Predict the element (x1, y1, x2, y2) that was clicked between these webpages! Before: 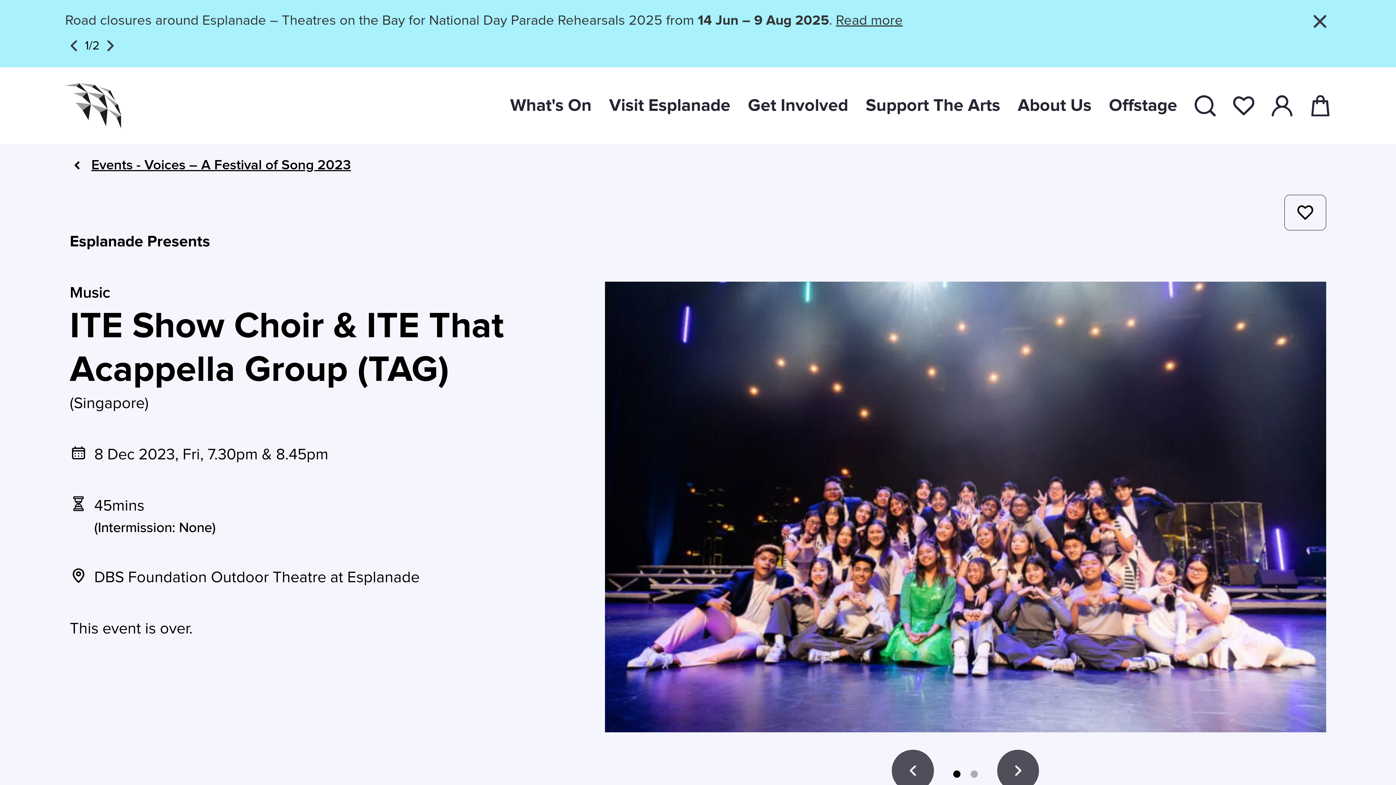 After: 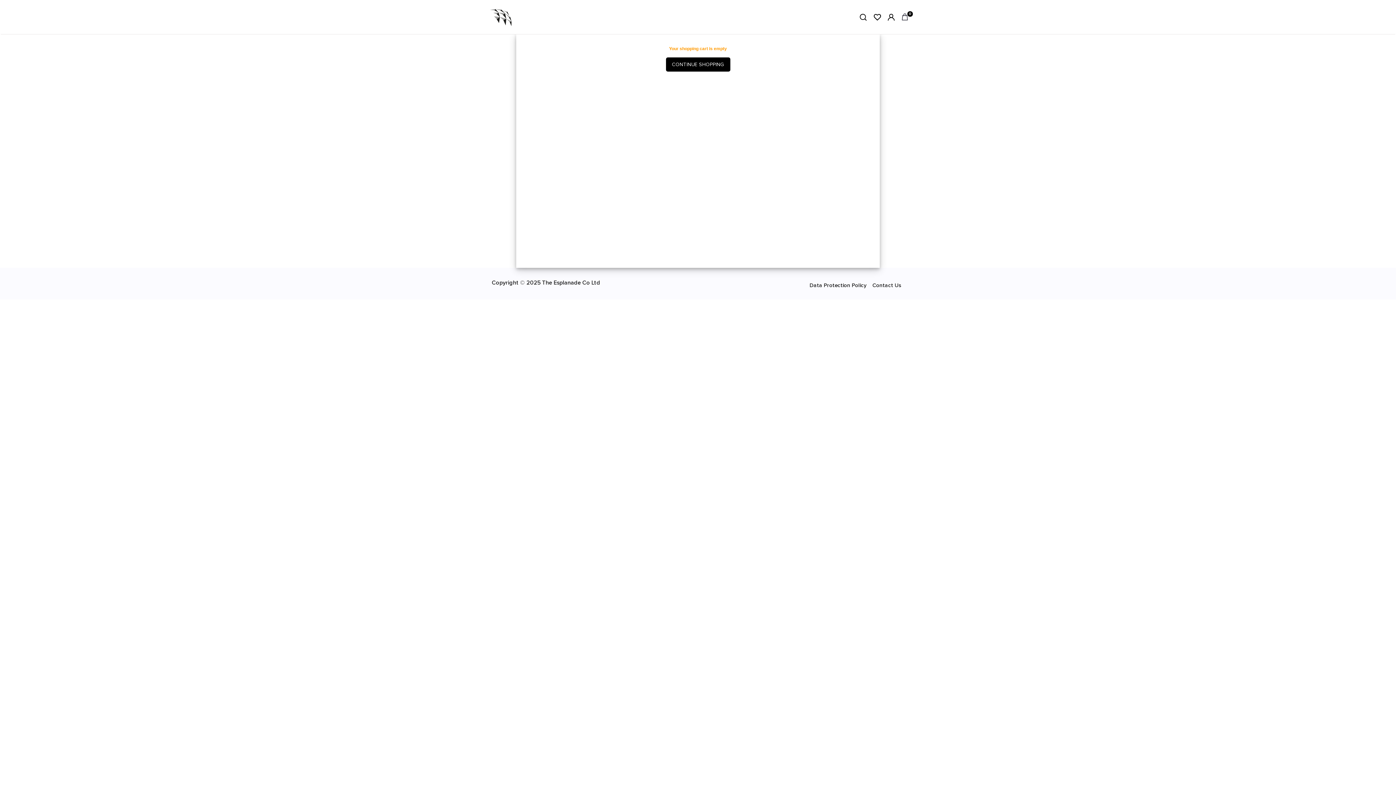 Action: bbox: (1310, 95, 1331, 116)